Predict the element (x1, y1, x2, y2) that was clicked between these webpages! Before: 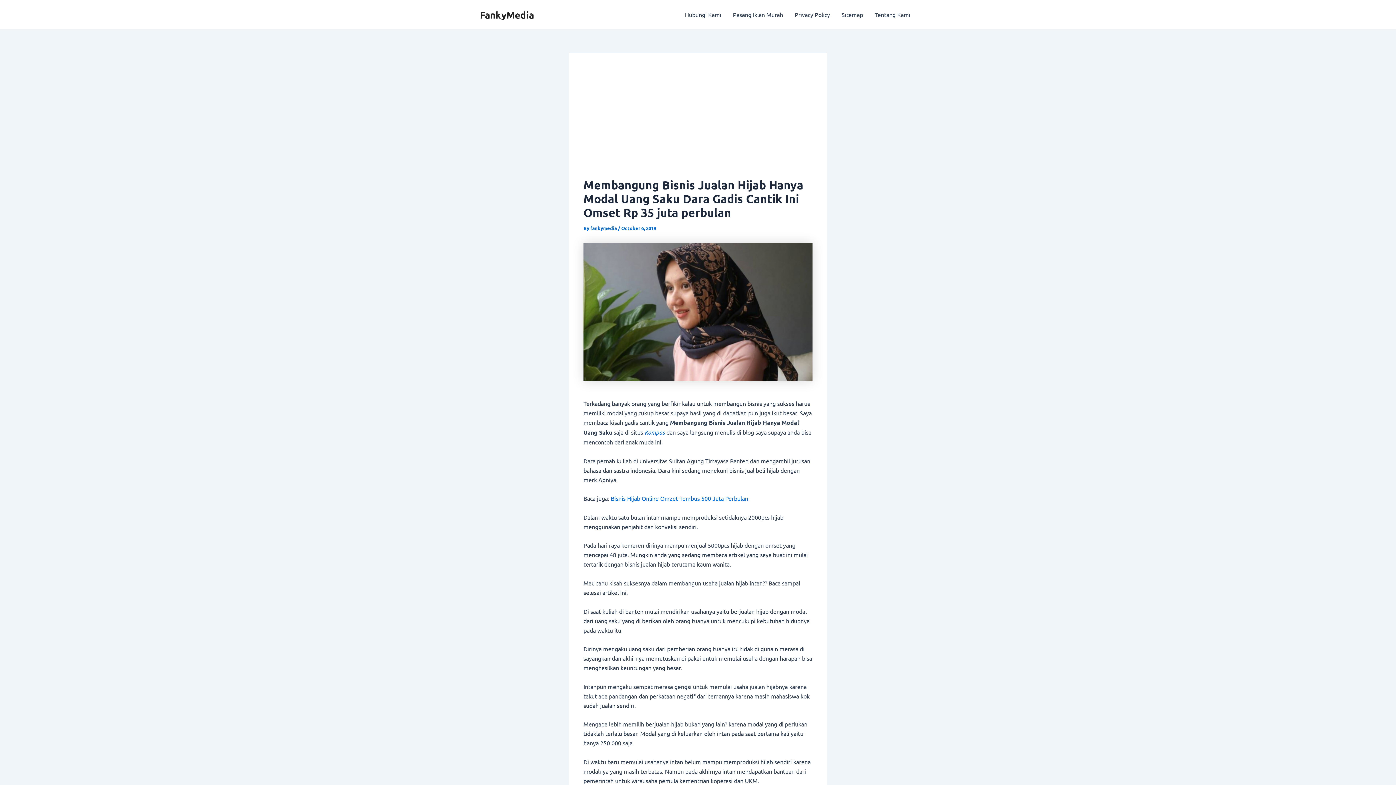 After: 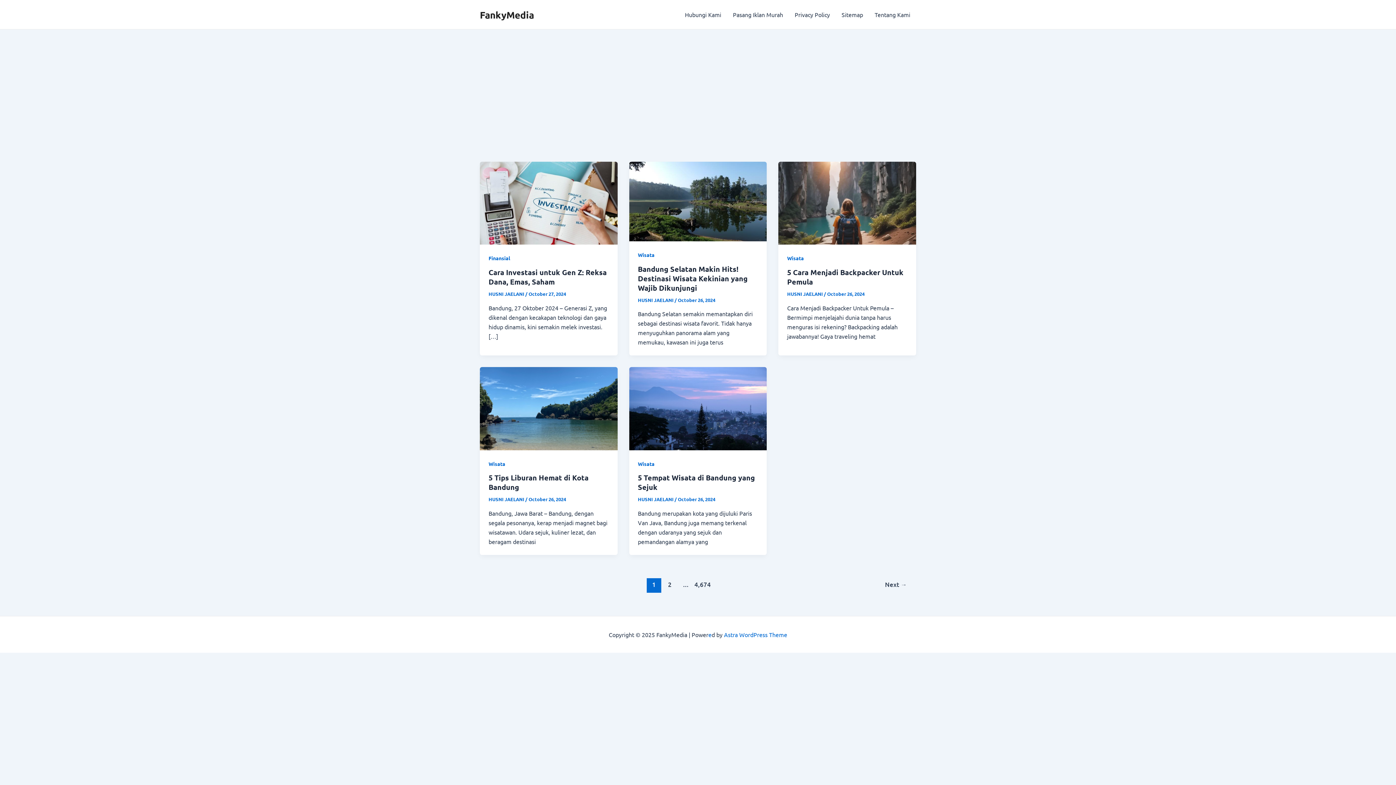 Action: bbox: (480, 8, 534, 20) label: FankyMedia